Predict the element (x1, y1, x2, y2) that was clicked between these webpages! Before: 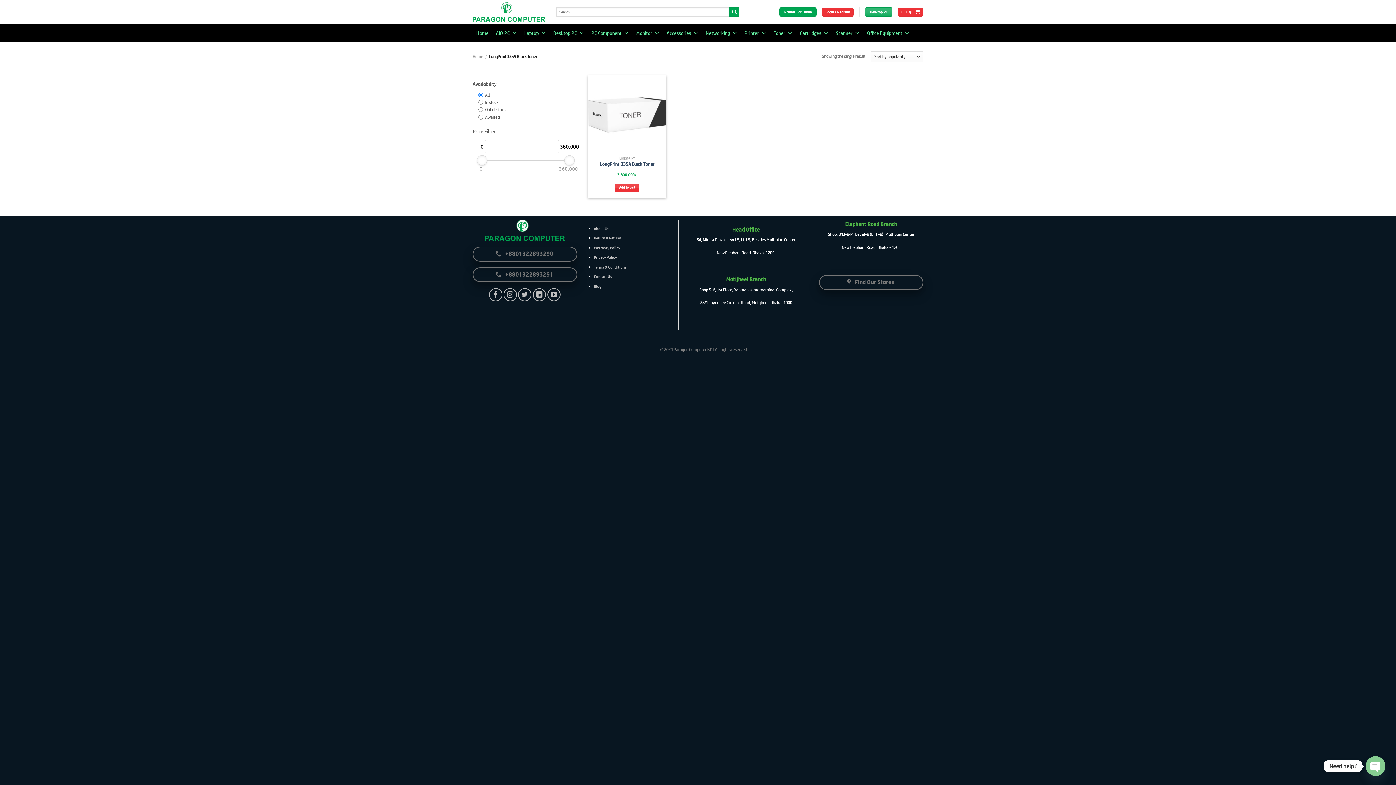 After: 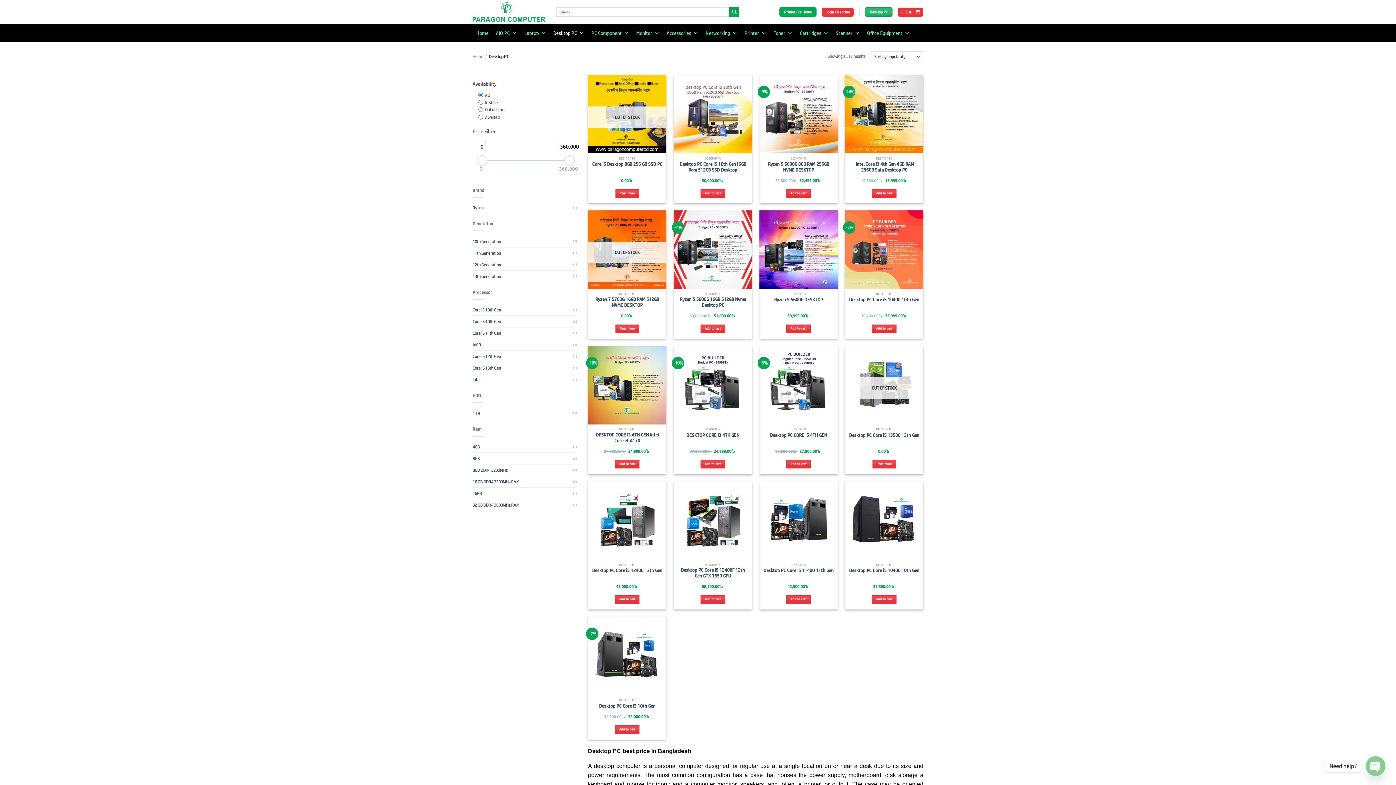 Action: label: Desktop PC bbox: (865, 7, 892, 16)